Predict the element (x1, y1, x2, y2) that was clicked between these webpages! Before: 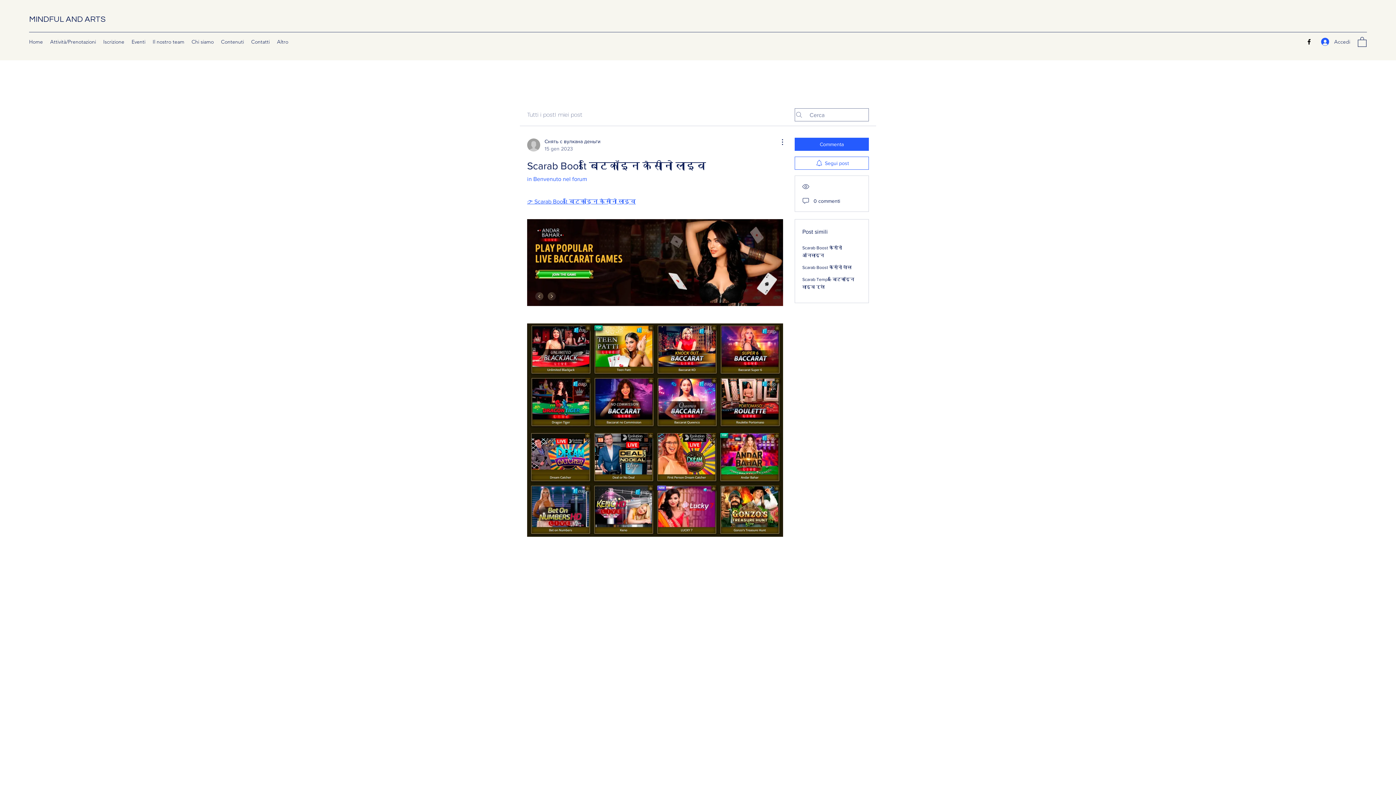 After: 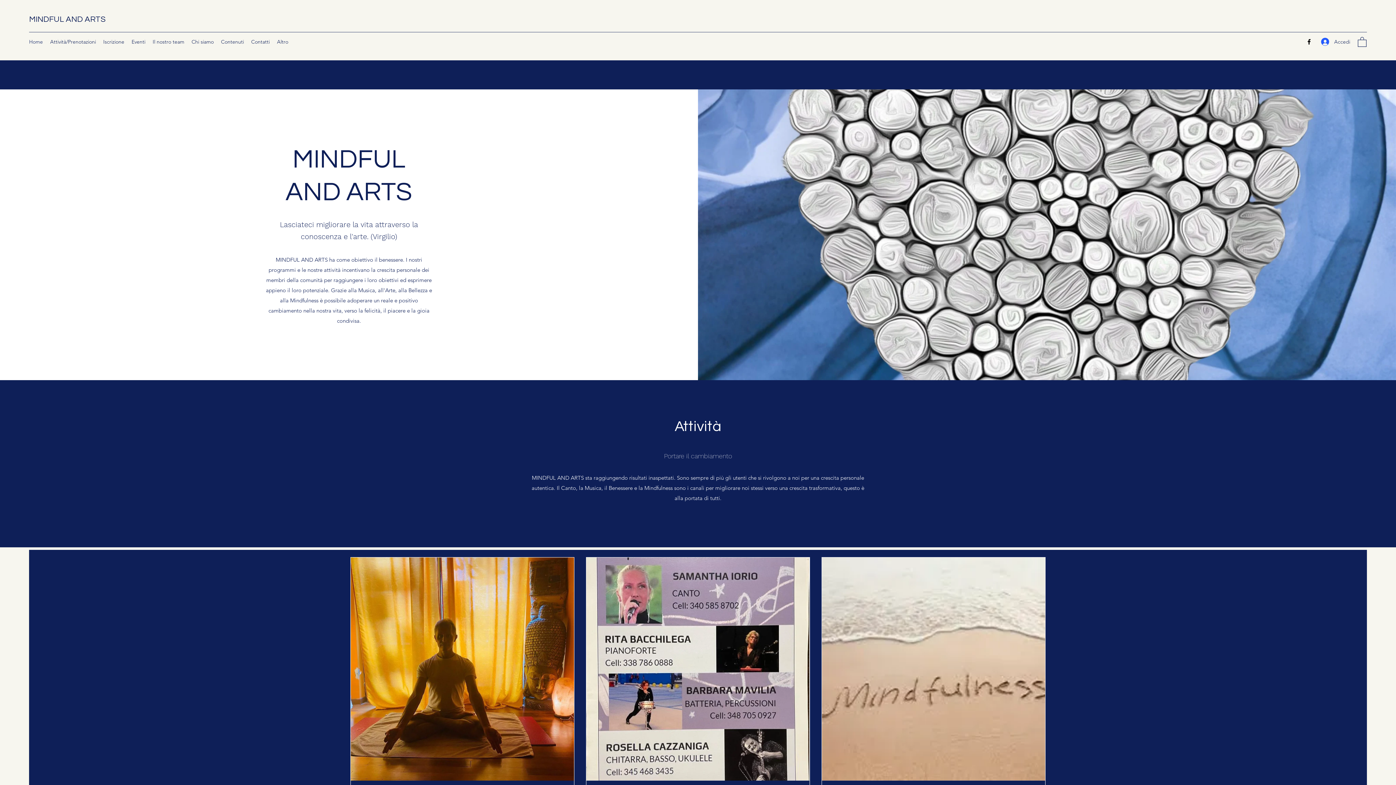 Action: bbox: (25, 36, 46, 47) label: Home